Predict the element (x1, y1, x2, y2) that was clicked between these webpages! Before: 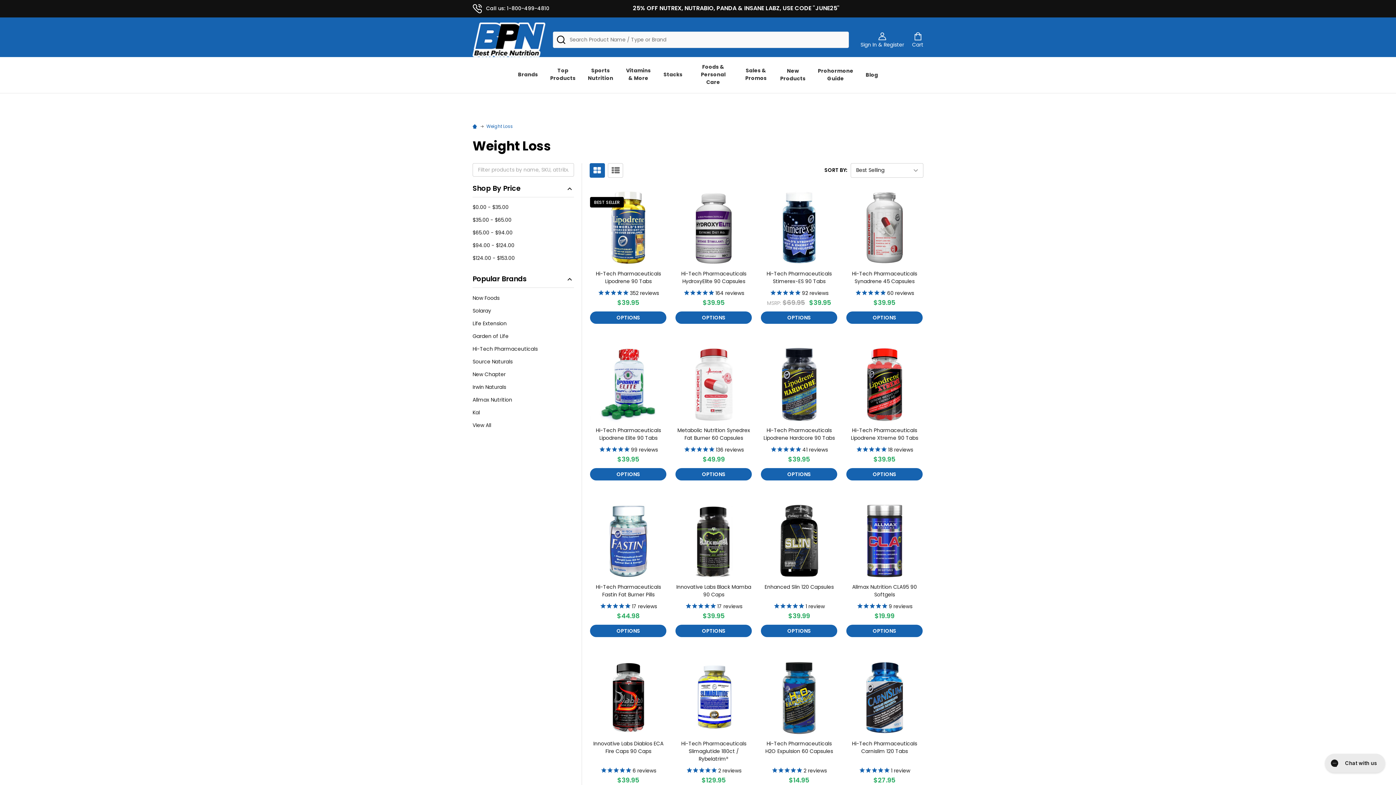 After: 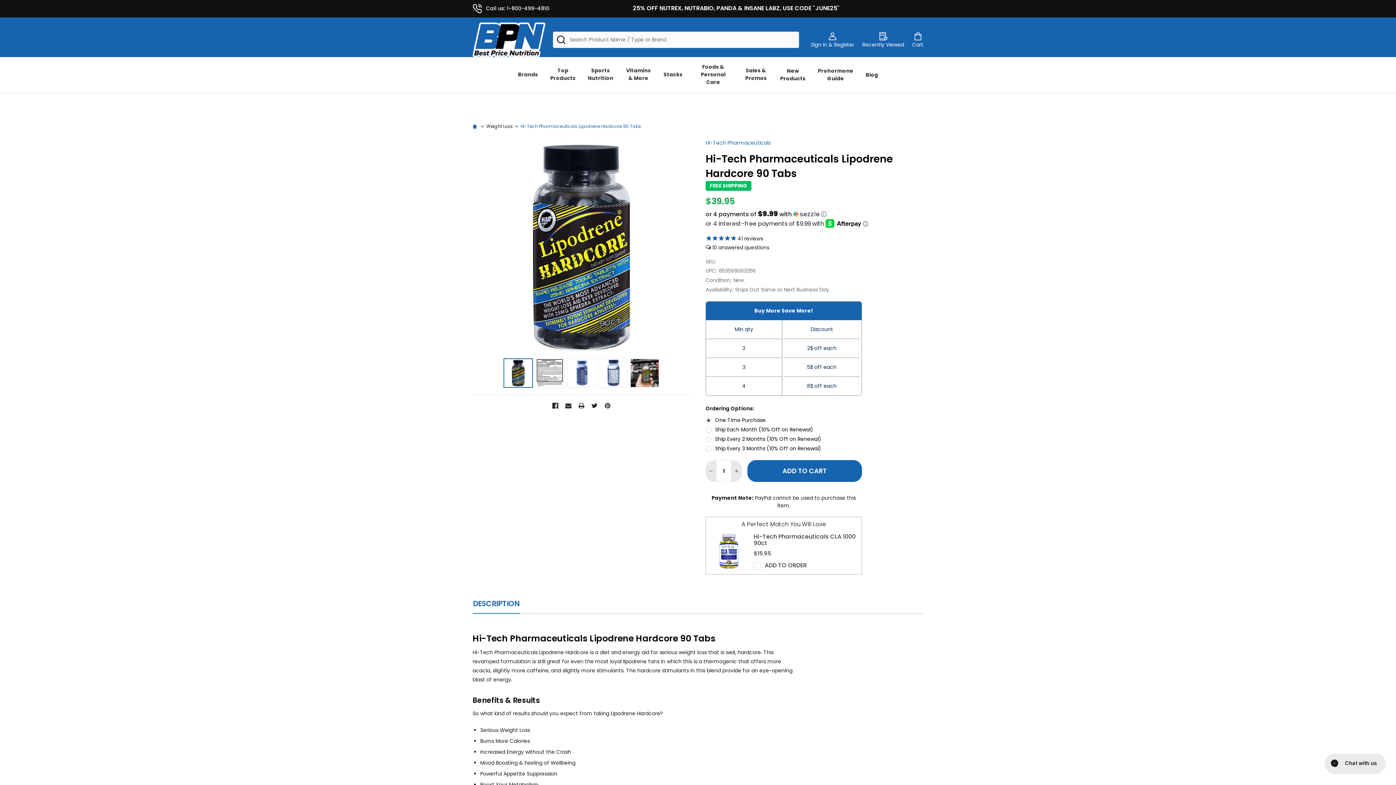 Action: bbox: (761, 468, 837, 480) label: OPTIONS